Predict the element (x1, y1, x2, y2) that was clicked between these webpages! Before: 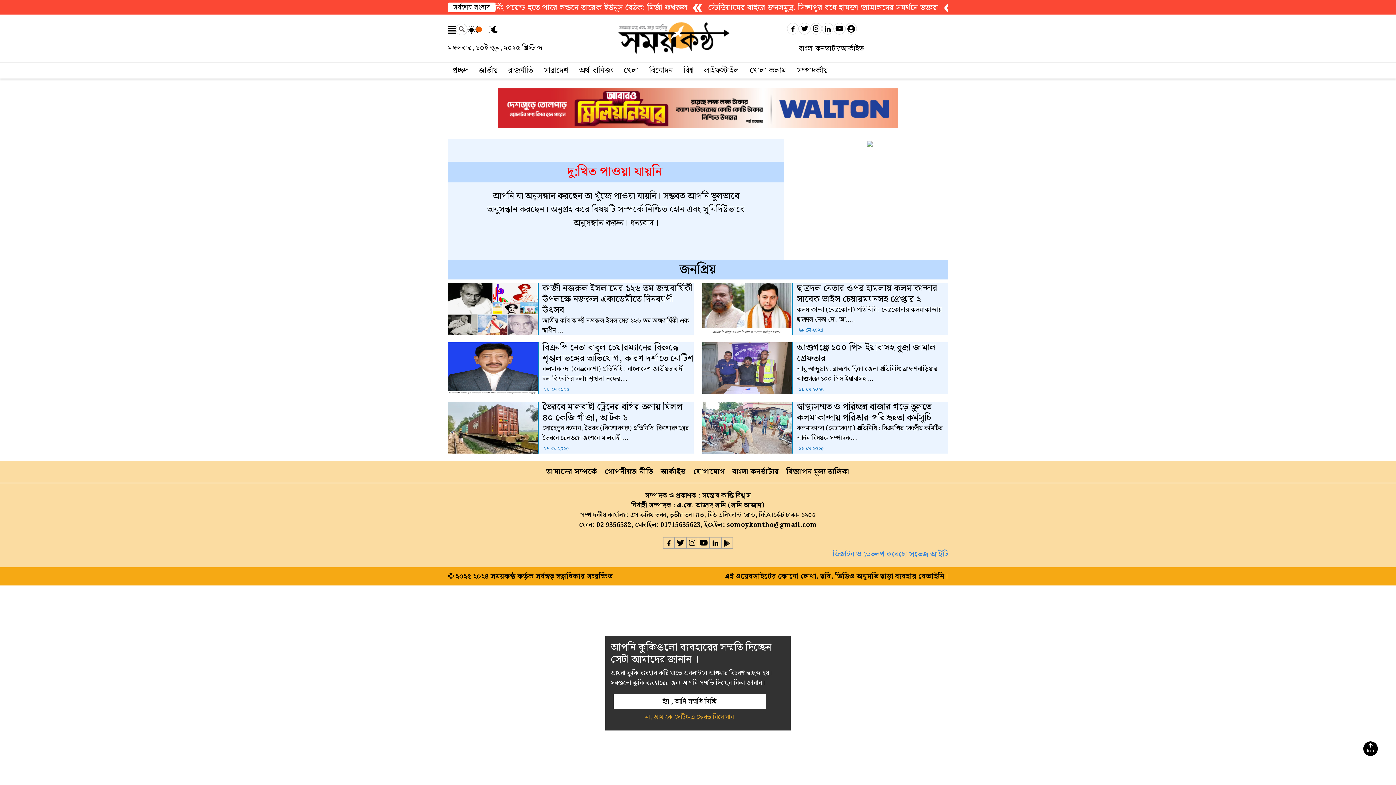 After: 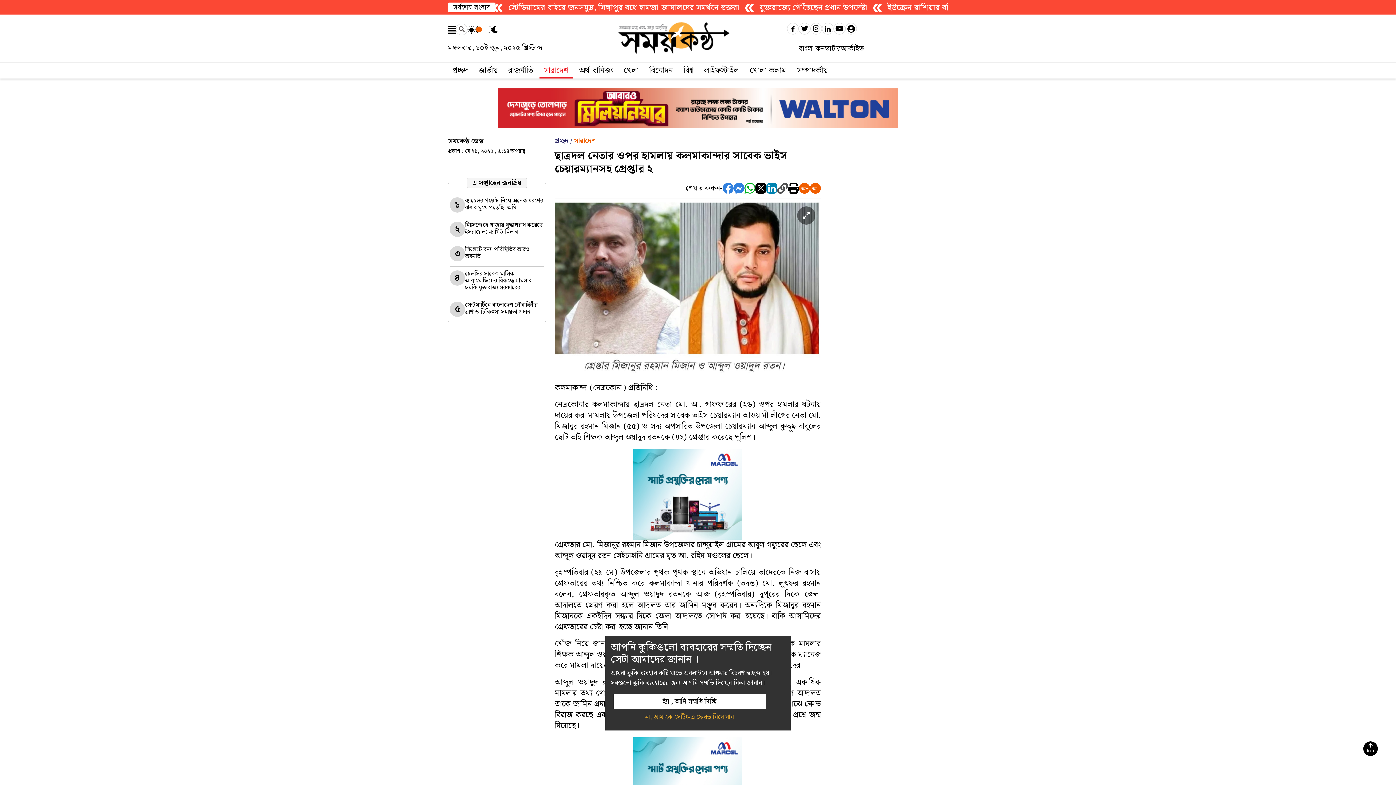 Action: label: ছাত্রদল নেতার ওপর হামলায় কলমাকান্দার সাবেক ভাইস চেয়ারম্যানসহ গ্রেপ্তার ২

কলমাকান্দা (নেত্রকোনা) প্রতিনিধি : নেত্রকোনার কলমাকান্দায় ছাত্রদল নেতা মো. আ.....

 ২৯ মে ২০২৫ bbox: (702, 283, 948, 335)